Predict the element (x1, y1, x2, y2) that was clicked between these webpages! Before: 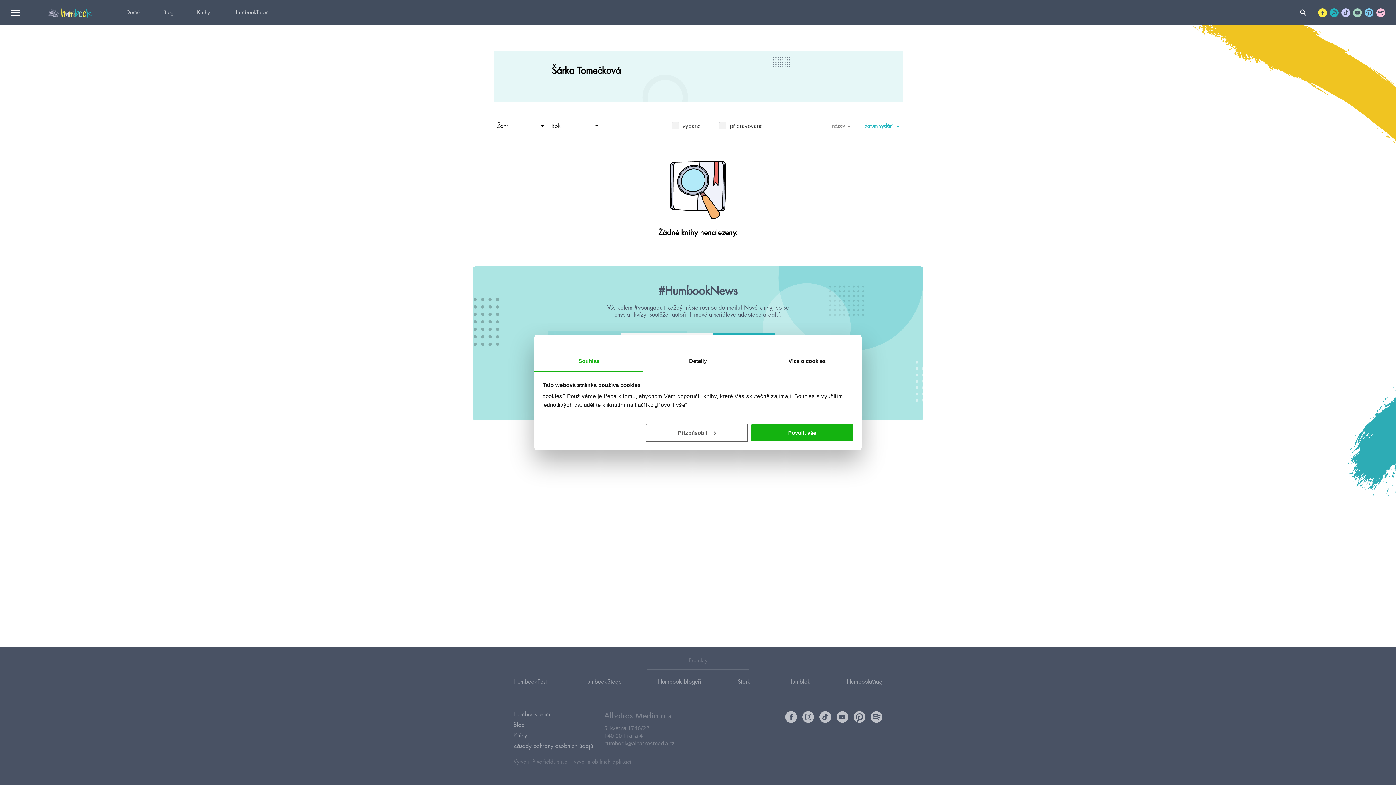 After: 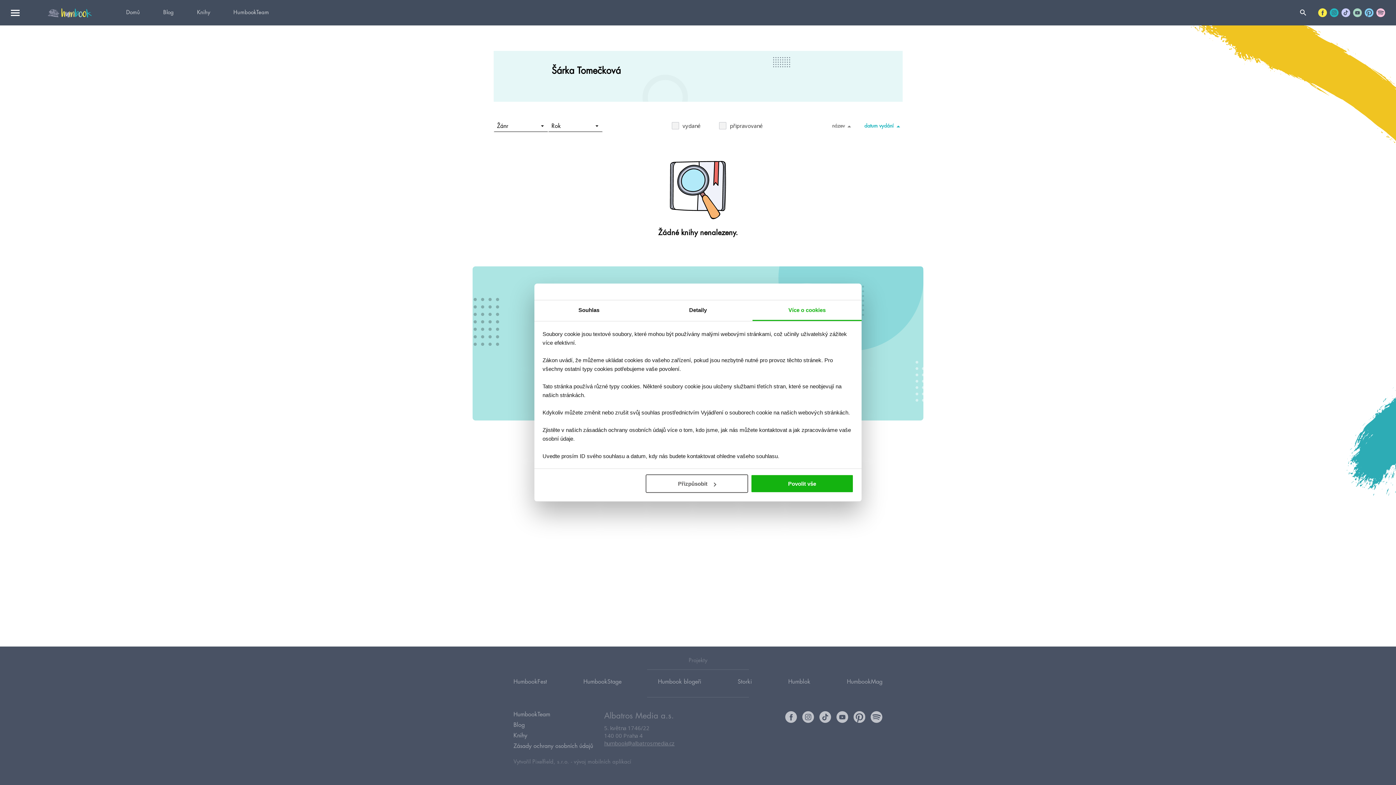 Action: label: Více o cookies bbox: (752, 351, 861, 372)